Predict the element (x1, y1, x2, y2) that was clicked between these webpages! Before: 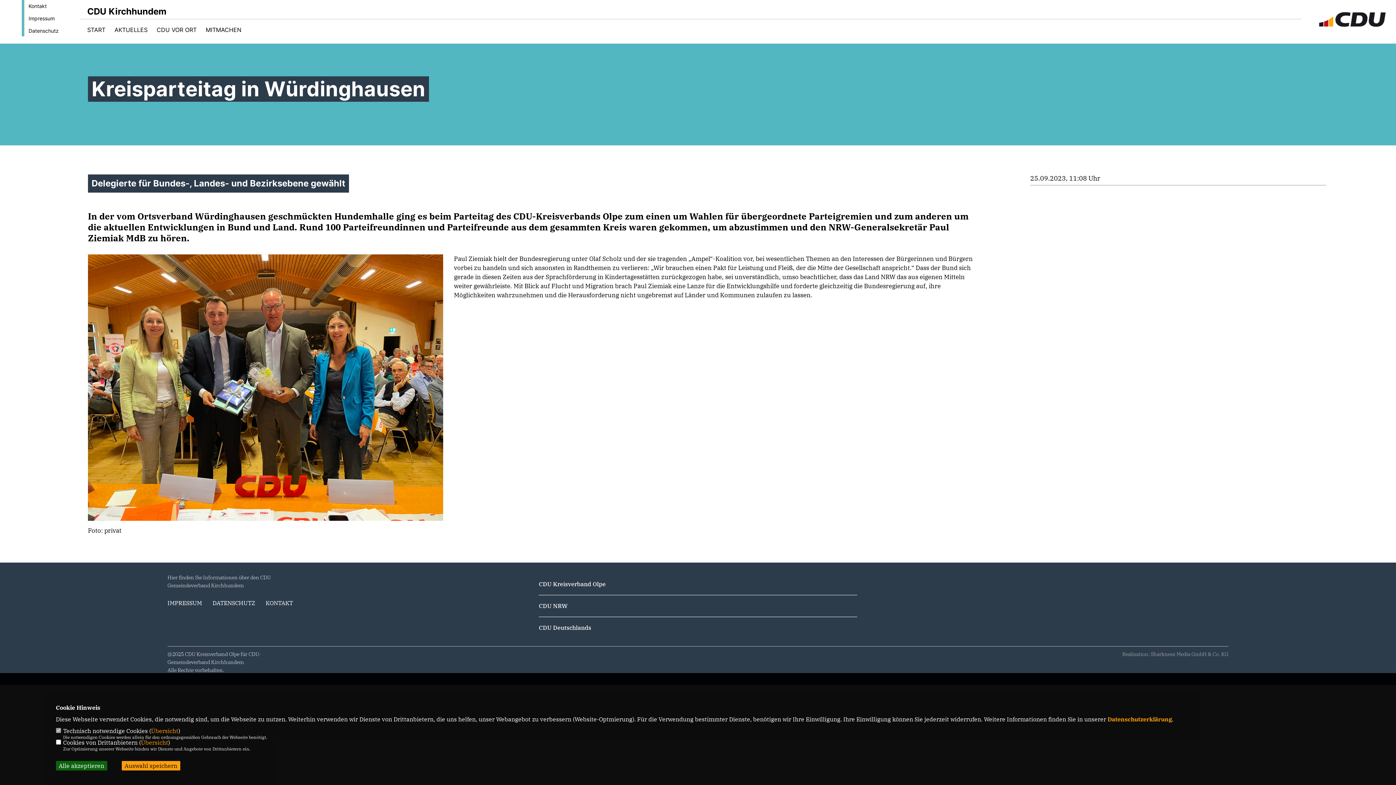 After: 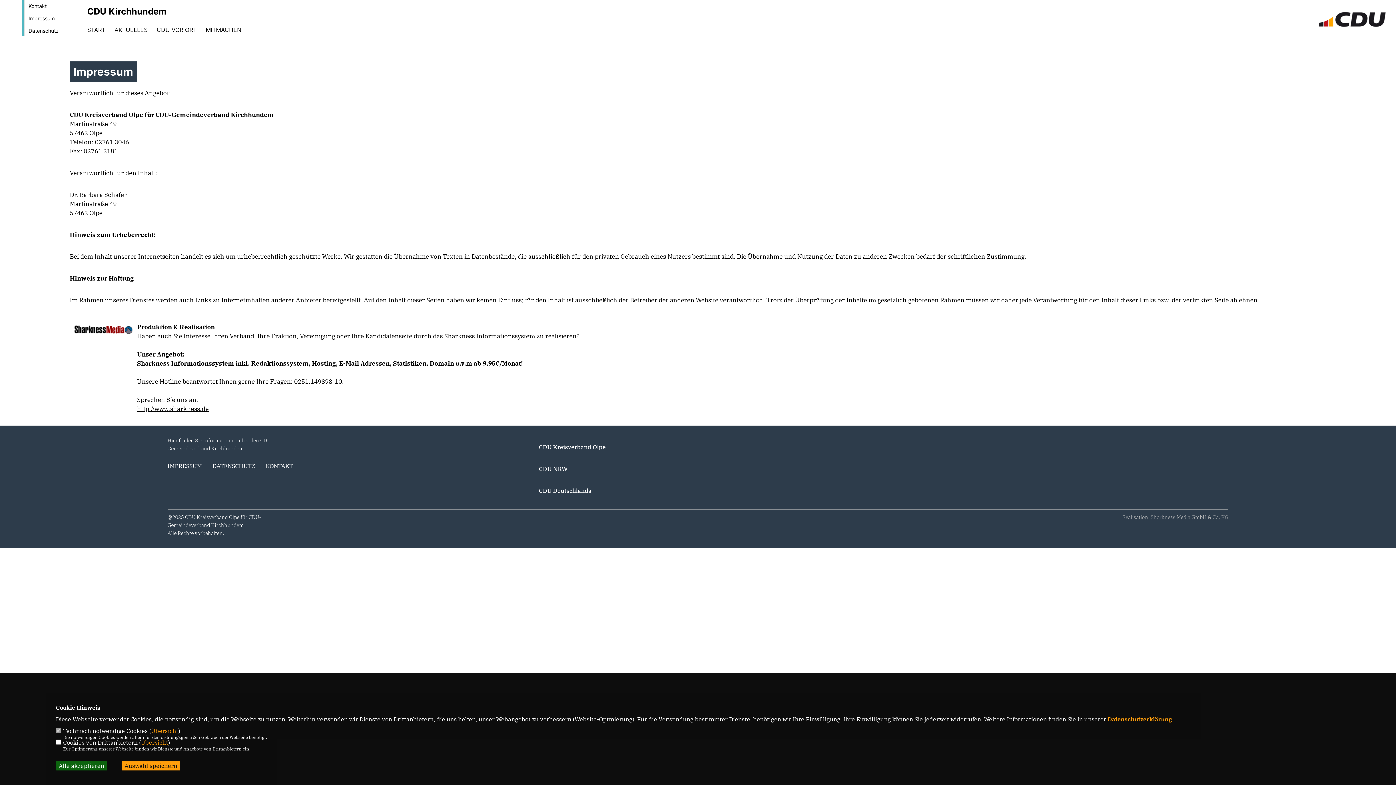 Action: bbox: (167, 599, 202, 606) label: IMPRESSUM